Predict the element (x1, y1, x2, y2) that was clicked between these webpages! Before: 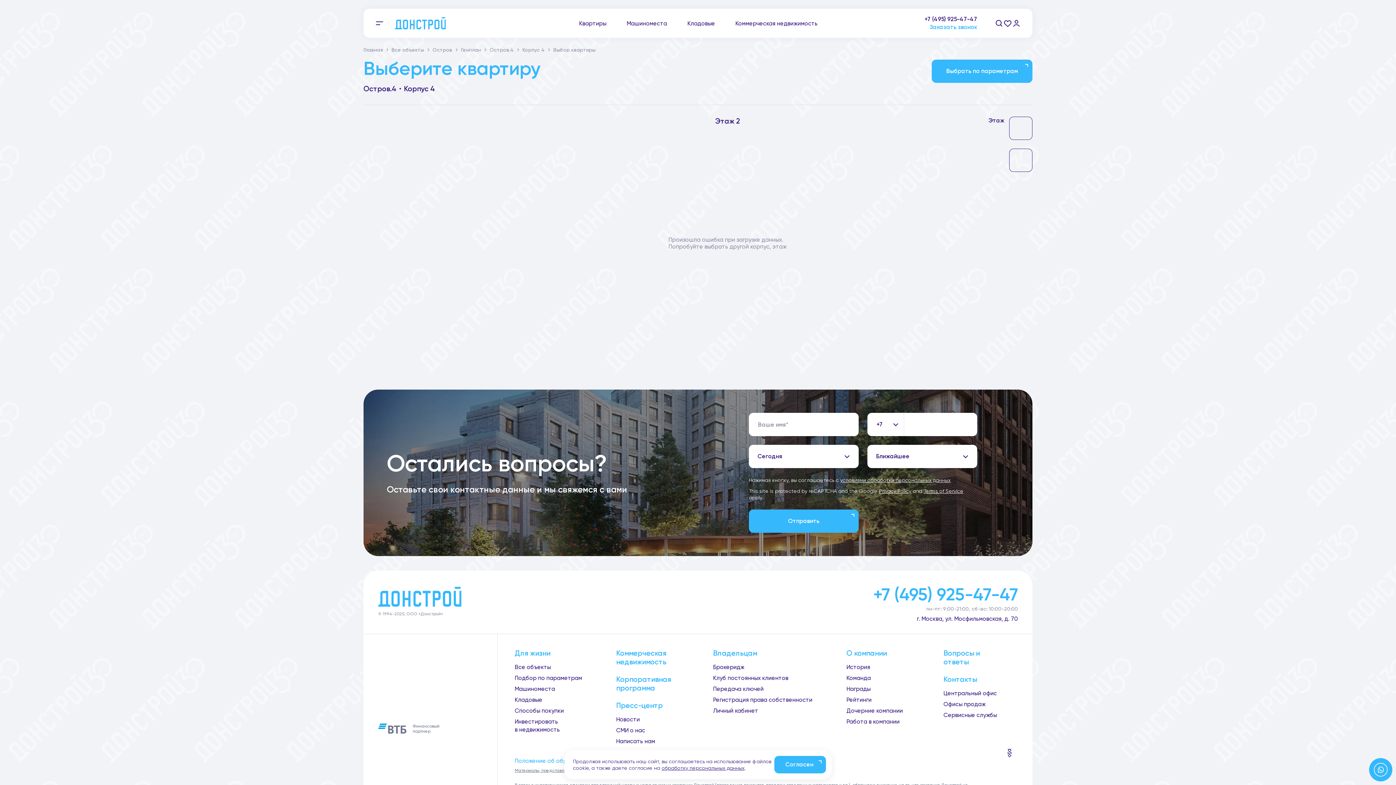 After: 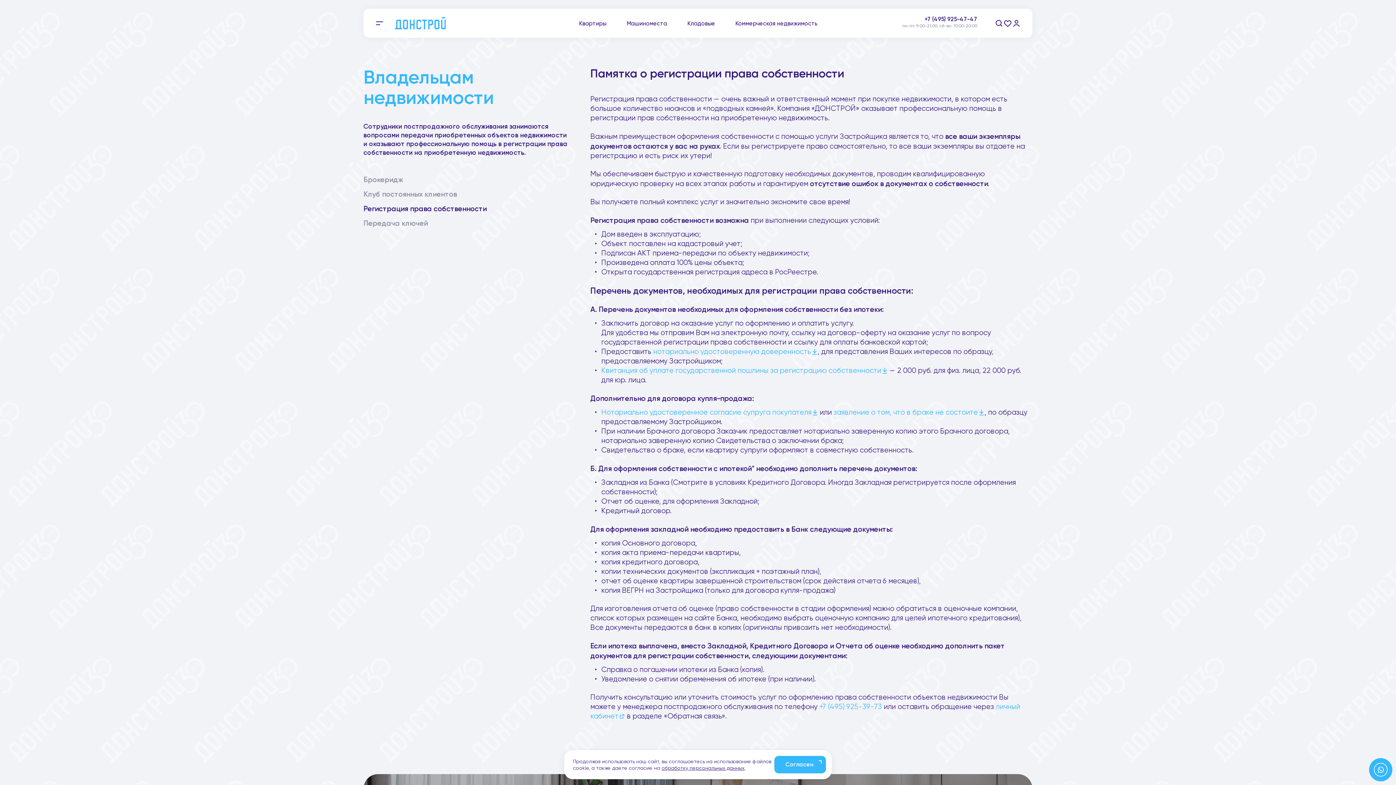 Action: label: Регистрация права собственности bbox: (713, 696, 812, 704)